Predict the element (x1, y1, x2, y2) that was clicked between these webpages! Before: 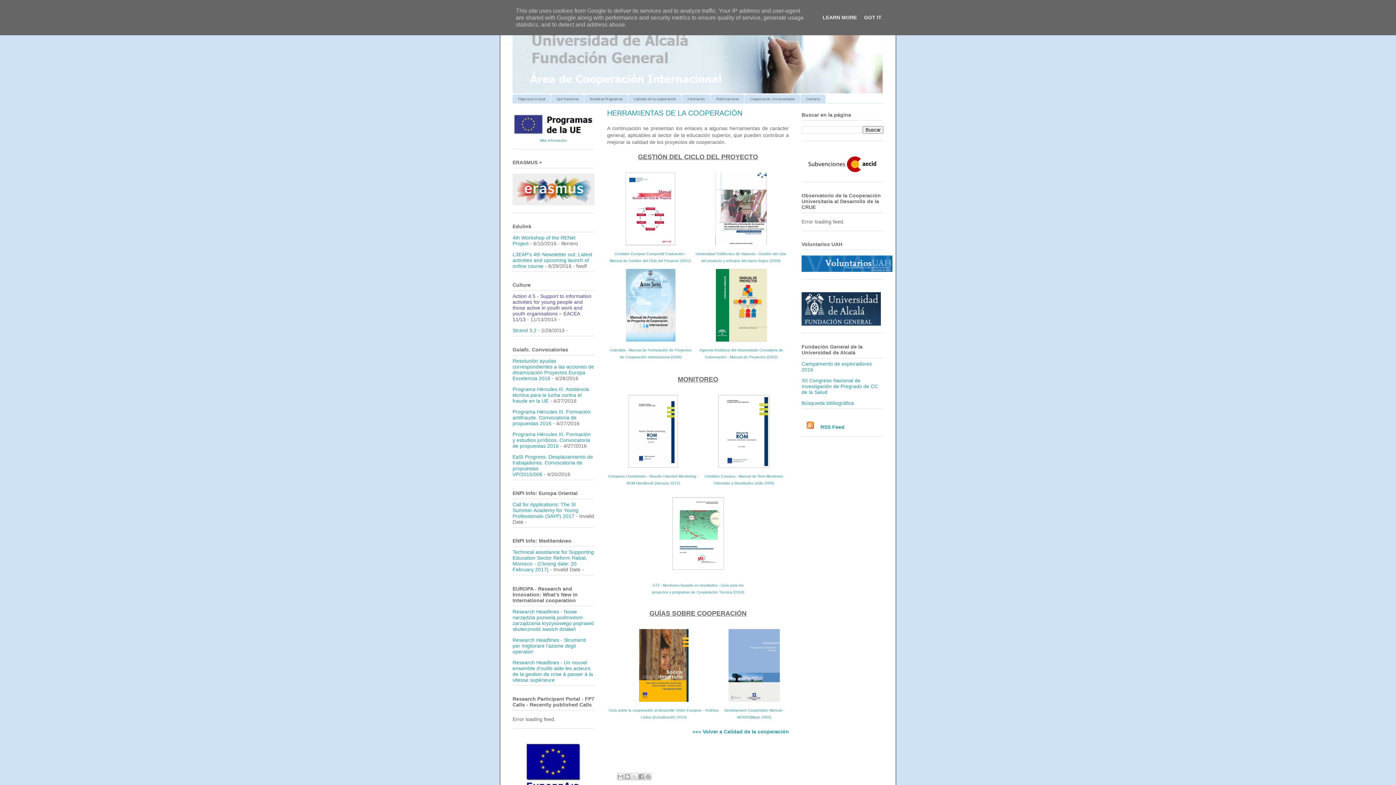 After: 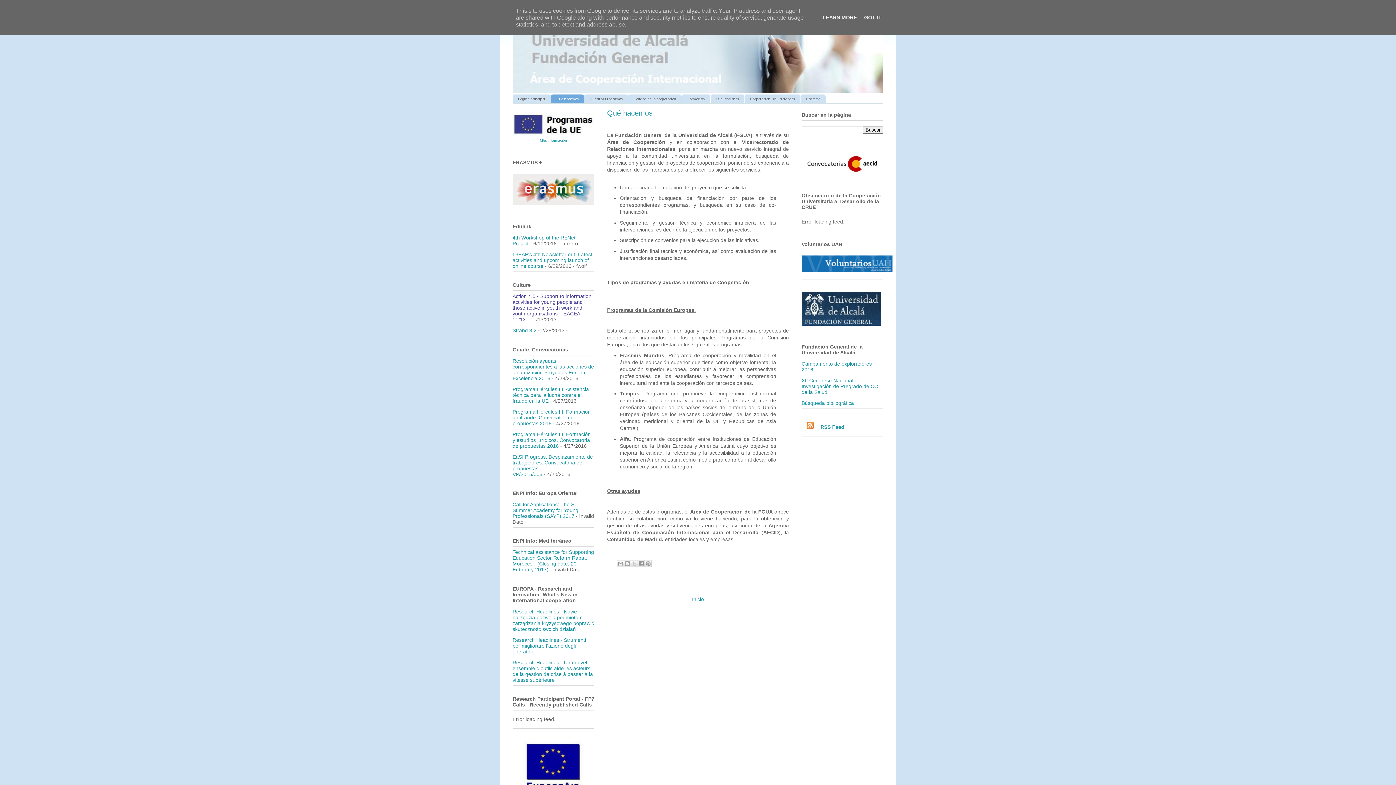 Action: label: Qué hacemos bbox: (551, 94, 584, 103)